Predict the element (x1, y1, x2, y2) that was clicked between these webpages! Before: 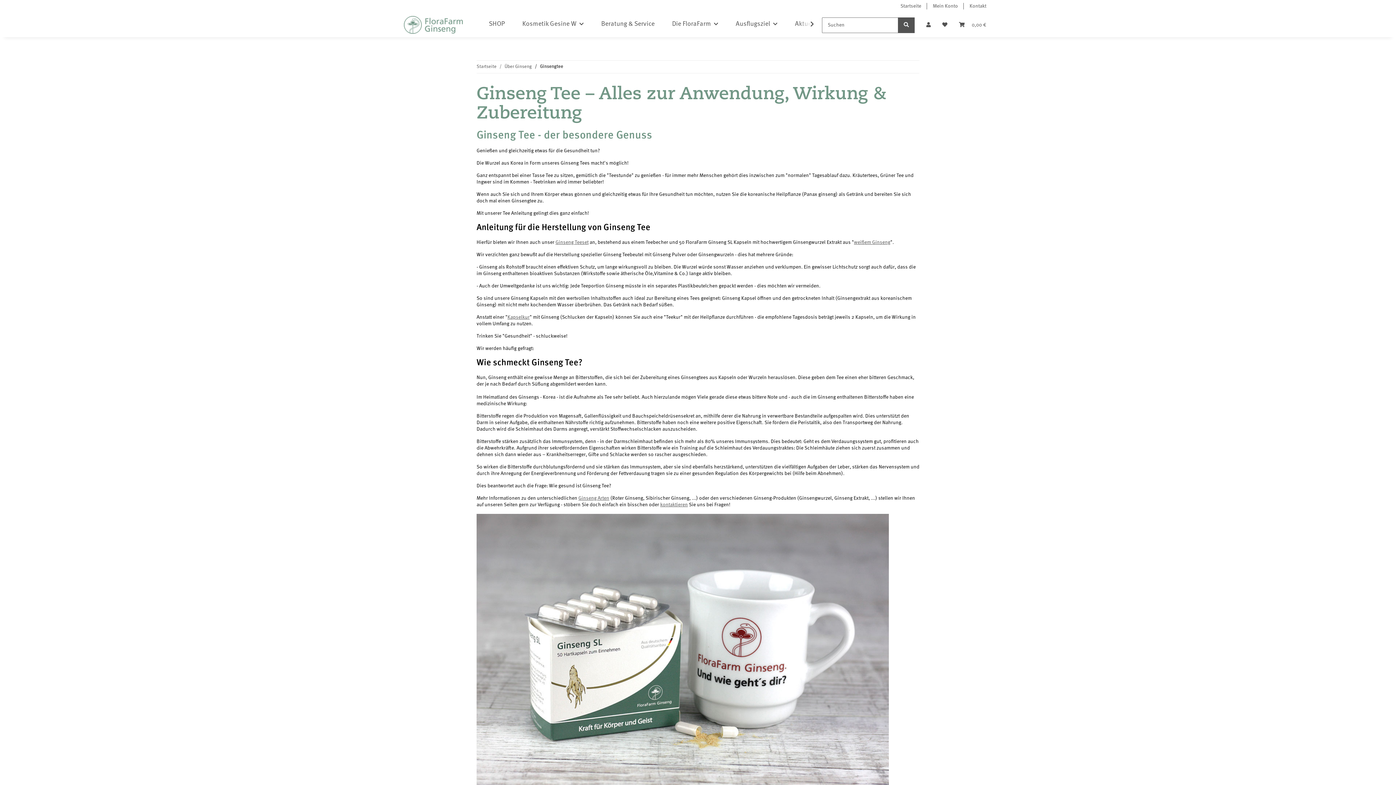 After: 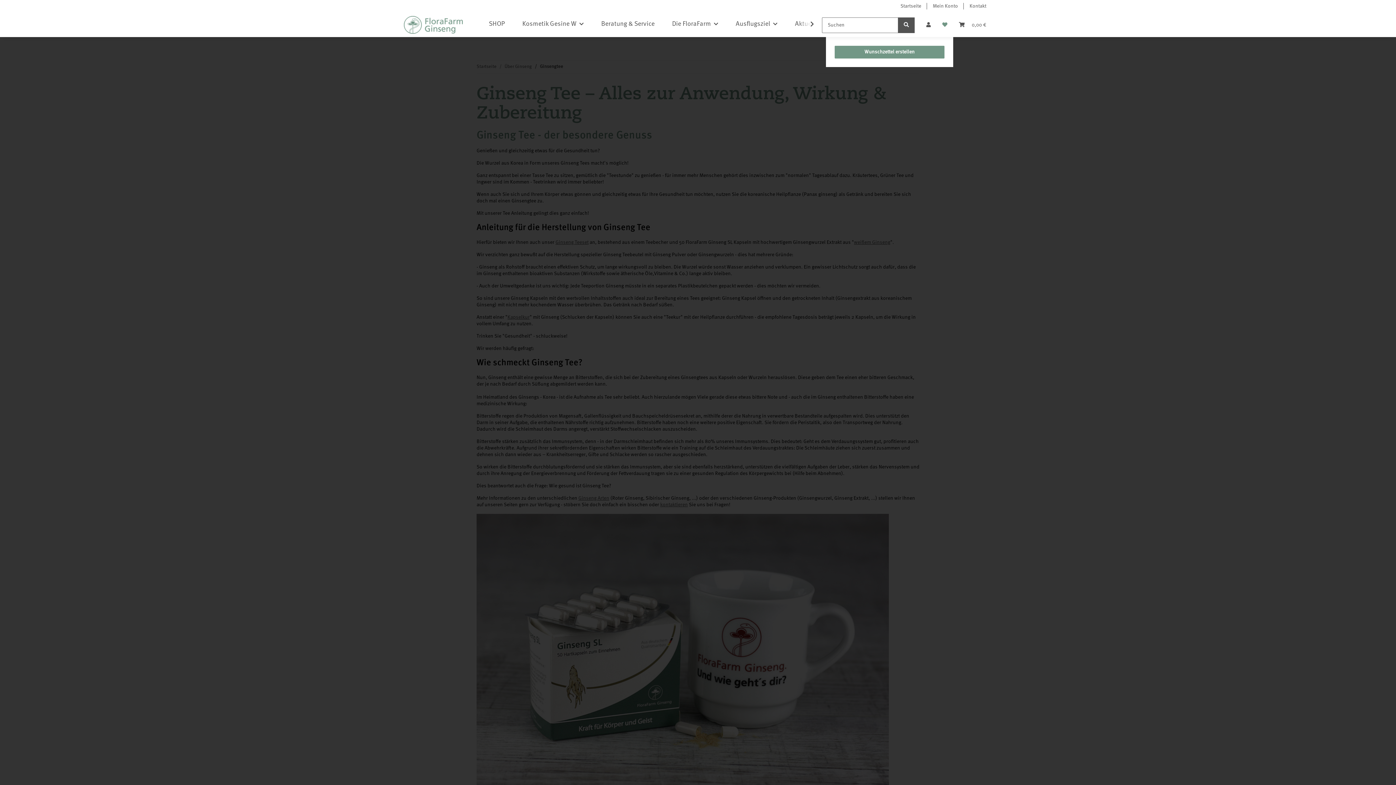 Action: label: Wunschzettel bbox: (936, 13, 953, 37)